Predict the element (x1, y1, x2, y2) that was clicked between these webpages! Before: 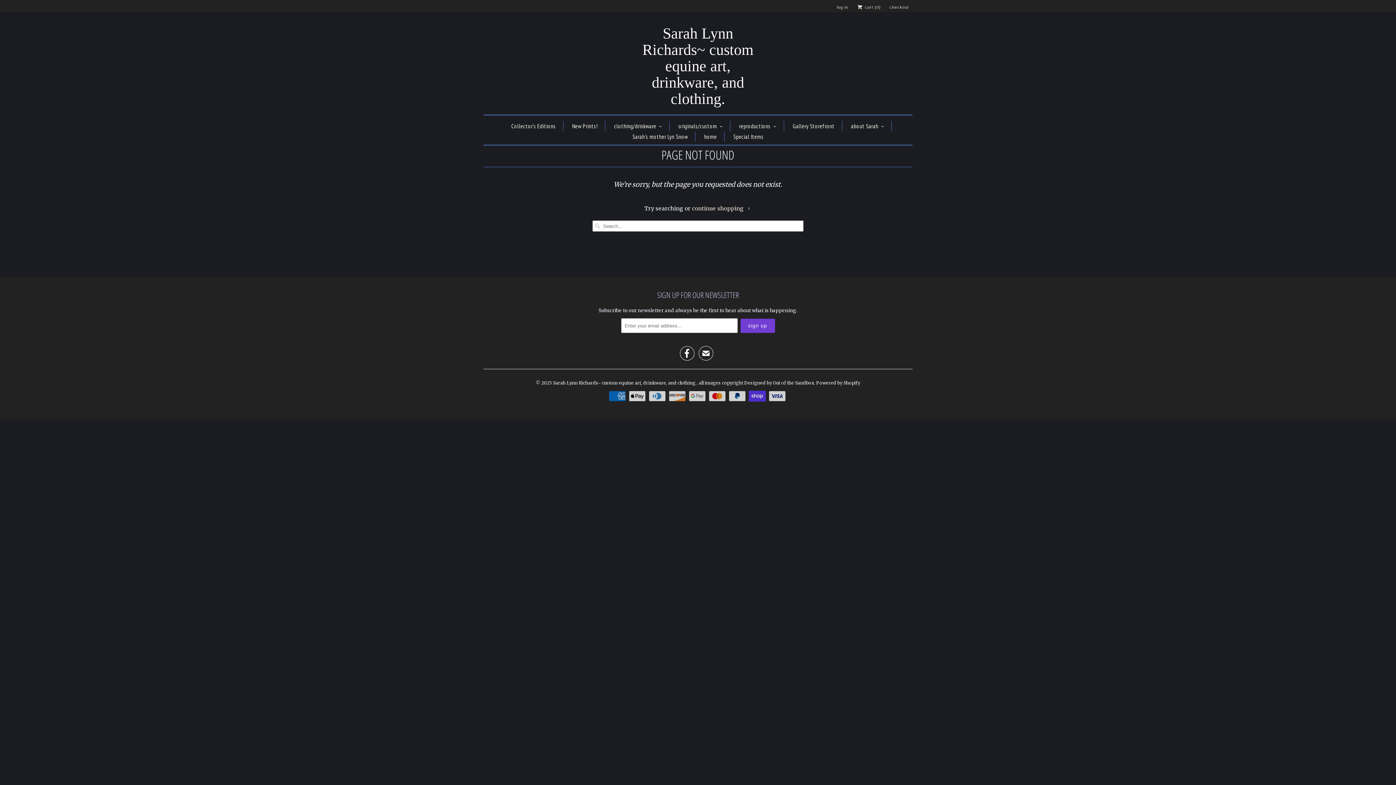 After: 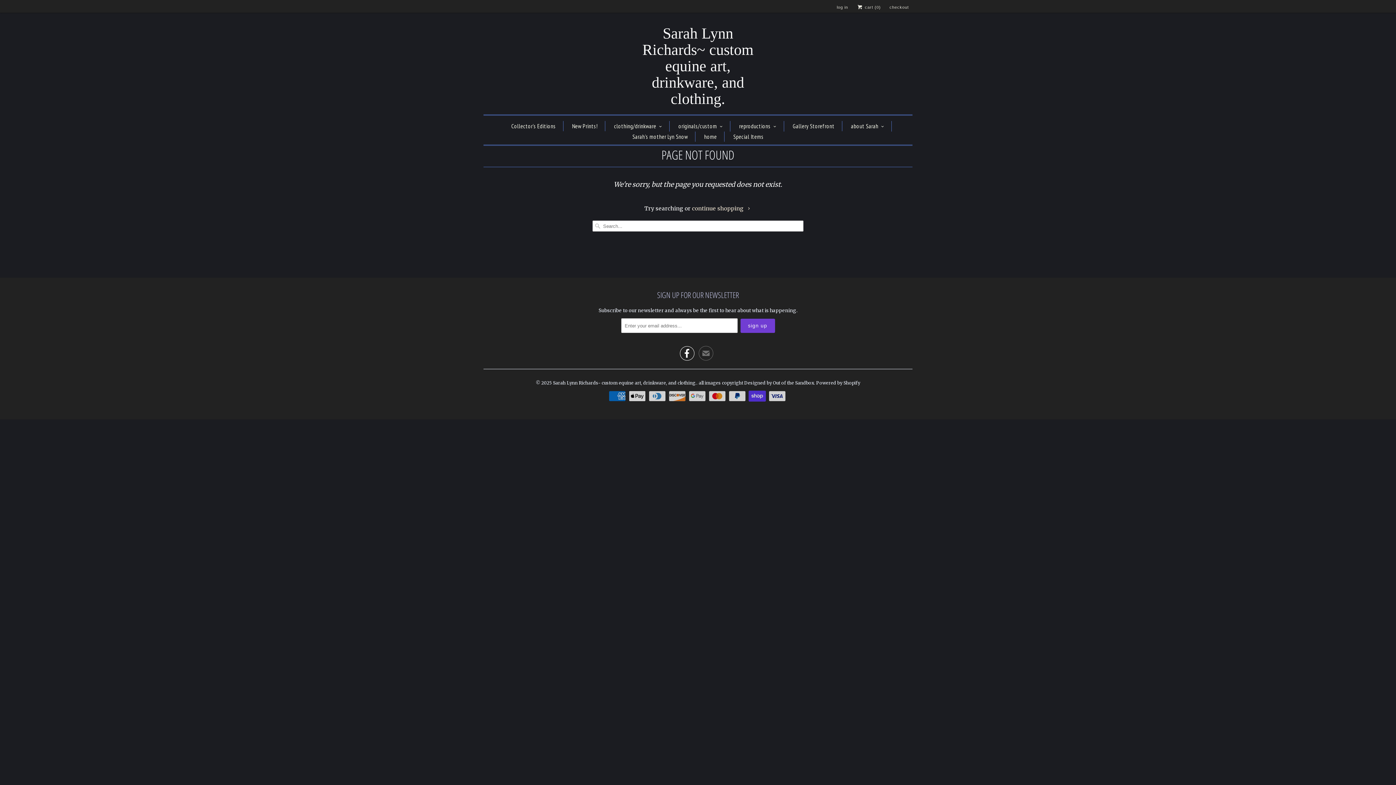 Action: bbox: (698, 351, 713, 359) label: ✉